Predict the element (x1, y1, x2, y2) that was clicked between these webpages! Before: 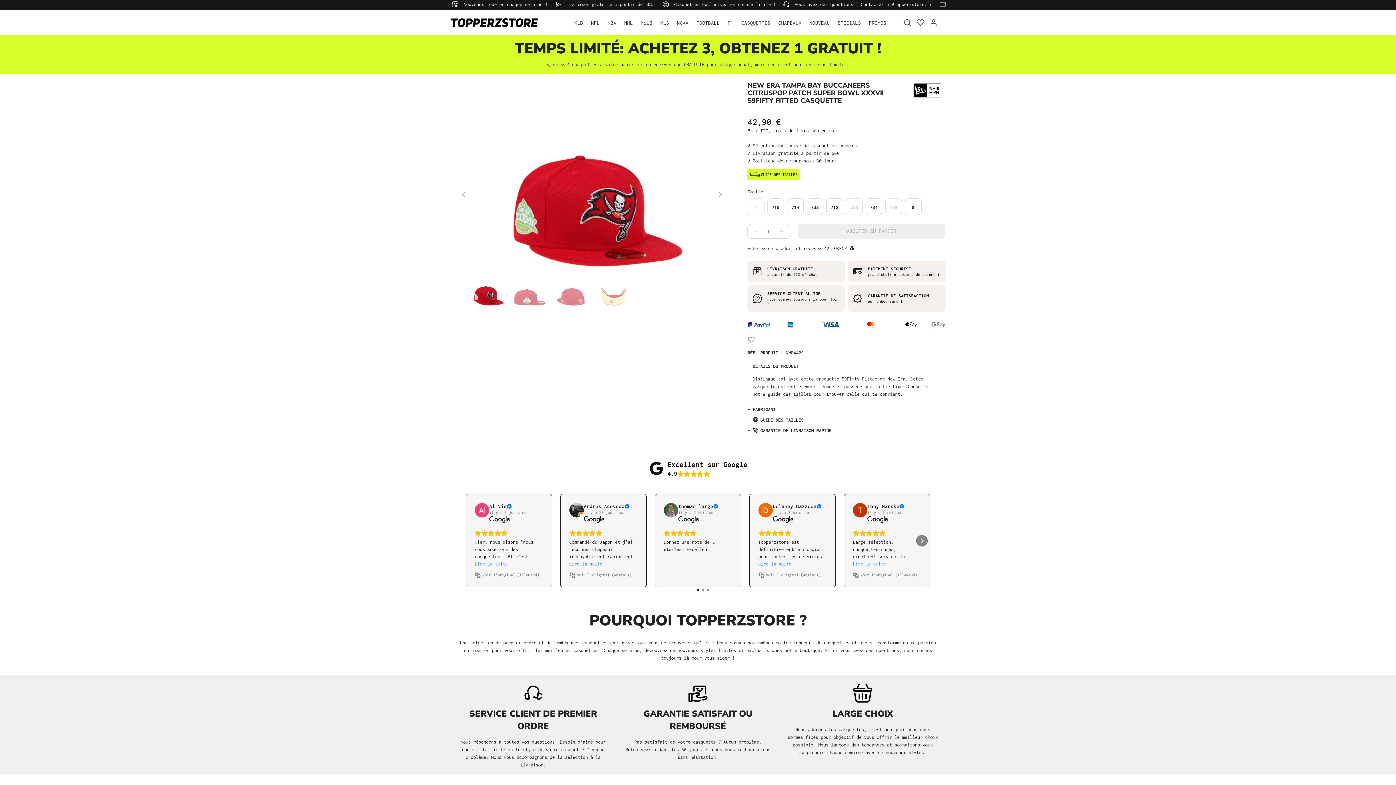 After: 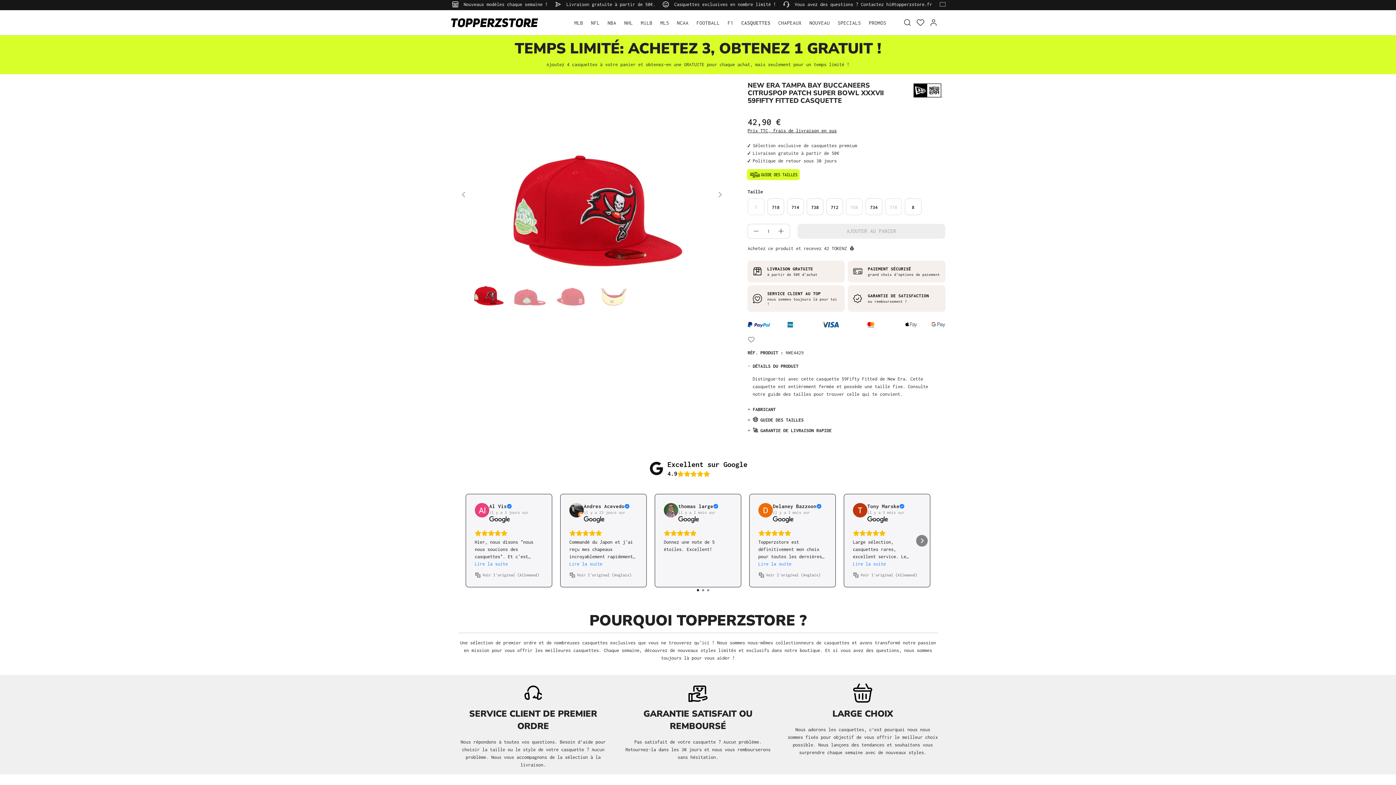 Action: label: Voir sur Google bbox: (584, 515, 604, 524)